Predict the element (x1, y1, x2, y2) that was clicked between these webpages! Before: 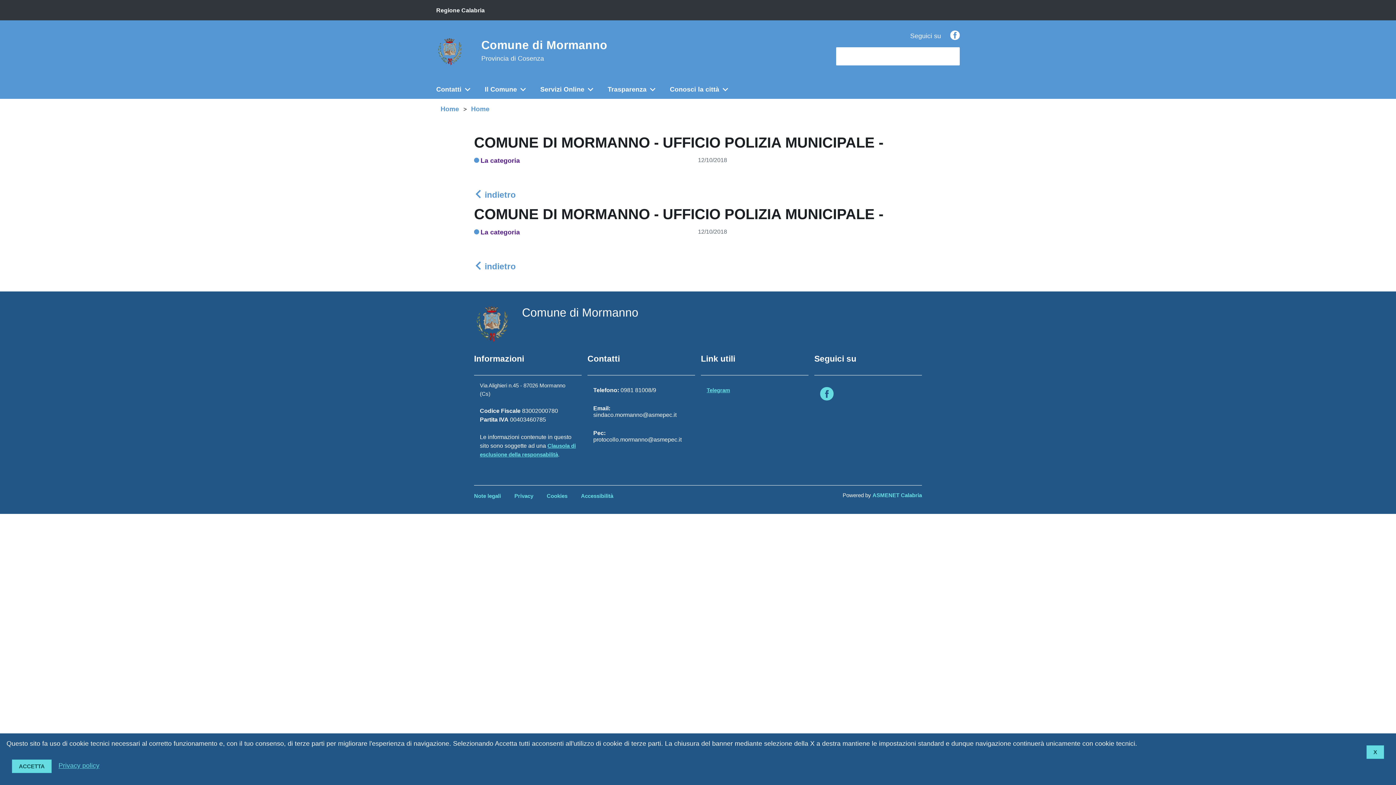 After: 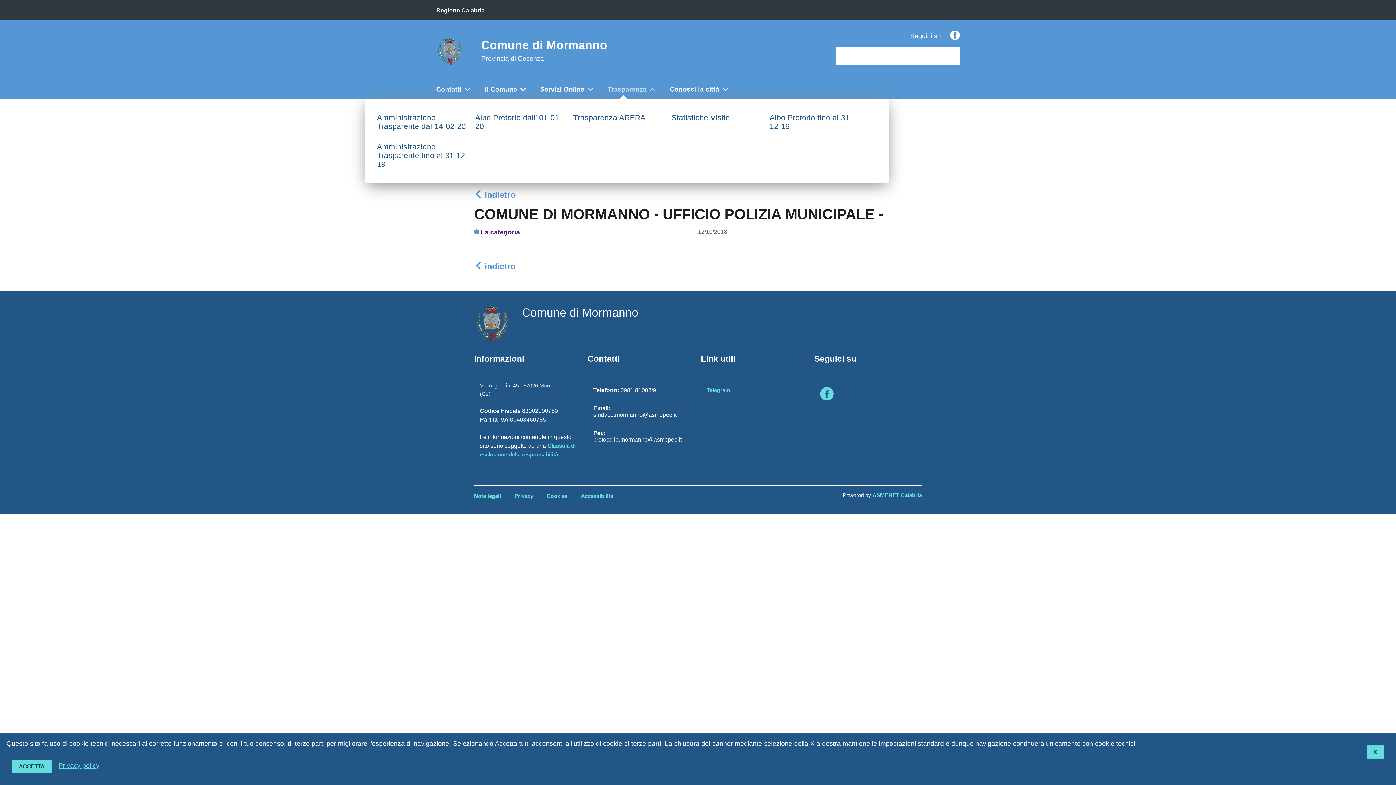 Action: bbox: (596, 80, 658, 98) label: Trasparenza